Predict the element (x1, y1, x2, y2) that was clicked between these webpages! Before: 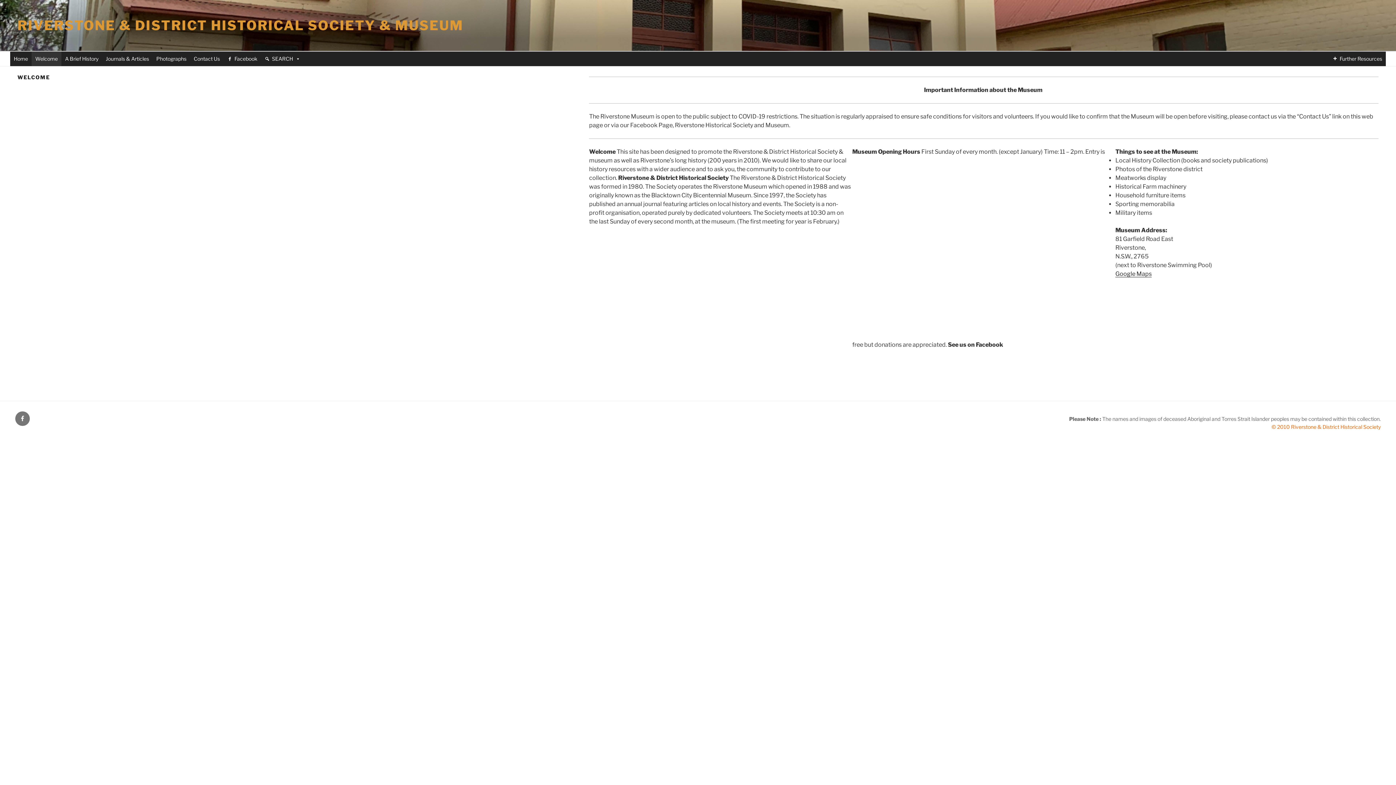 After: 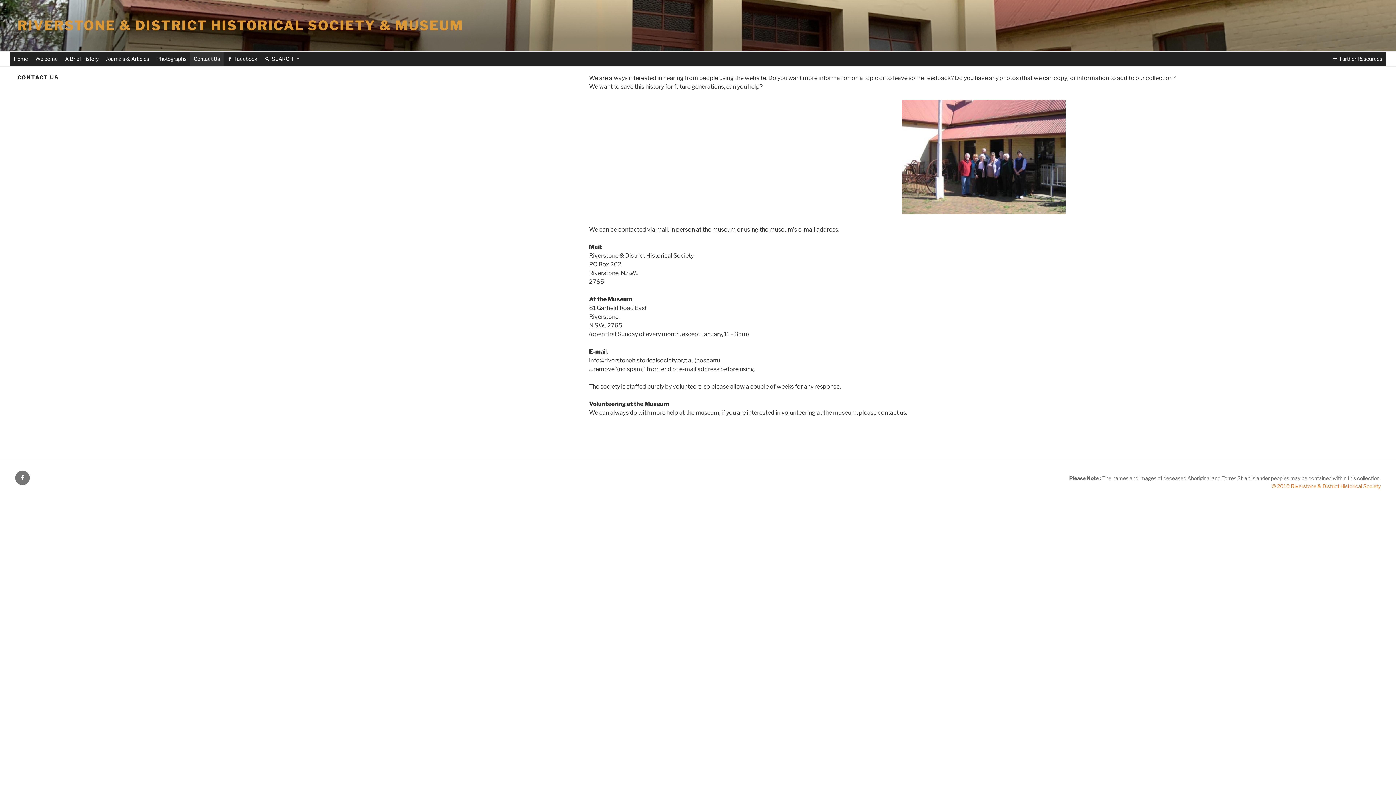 Action: bbox: (190, 51, 223, 66) label: Contact Us